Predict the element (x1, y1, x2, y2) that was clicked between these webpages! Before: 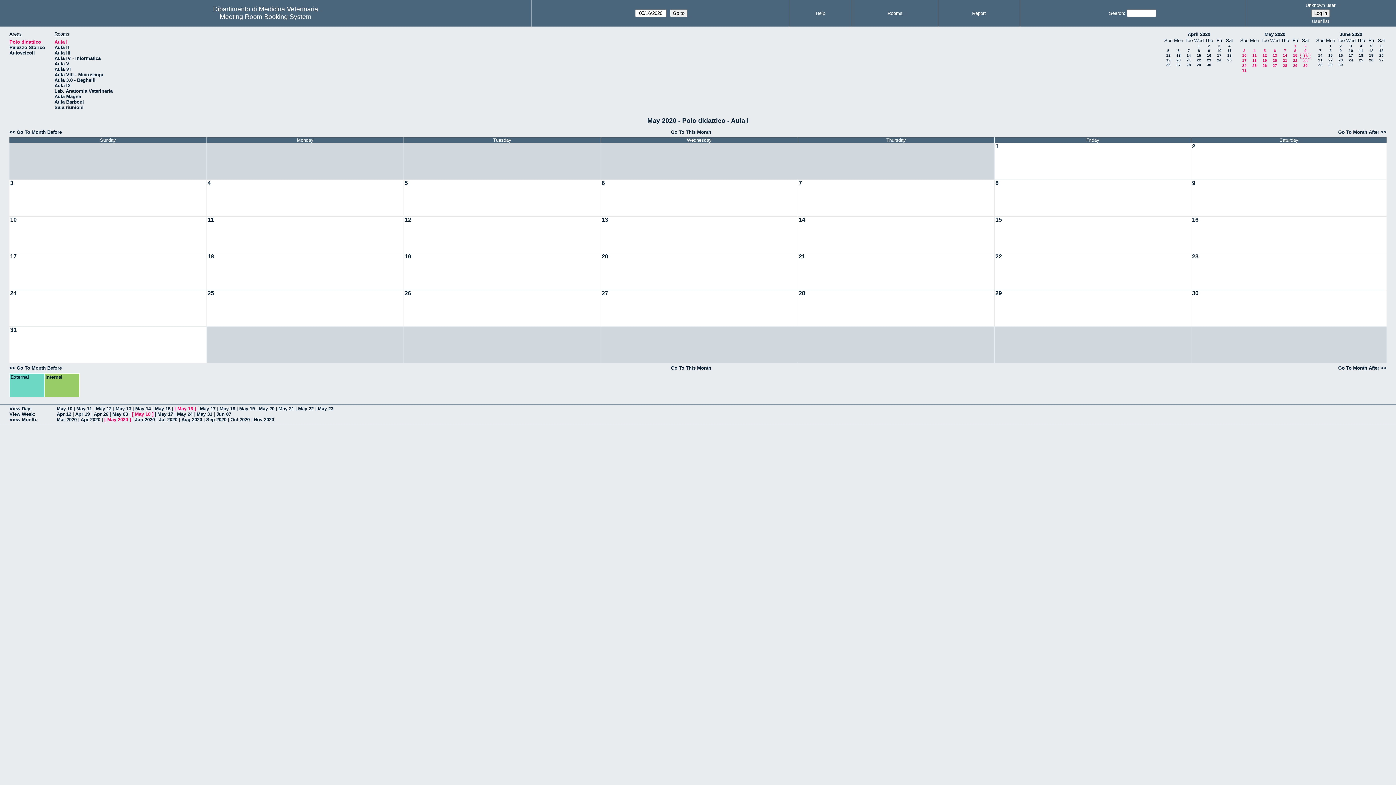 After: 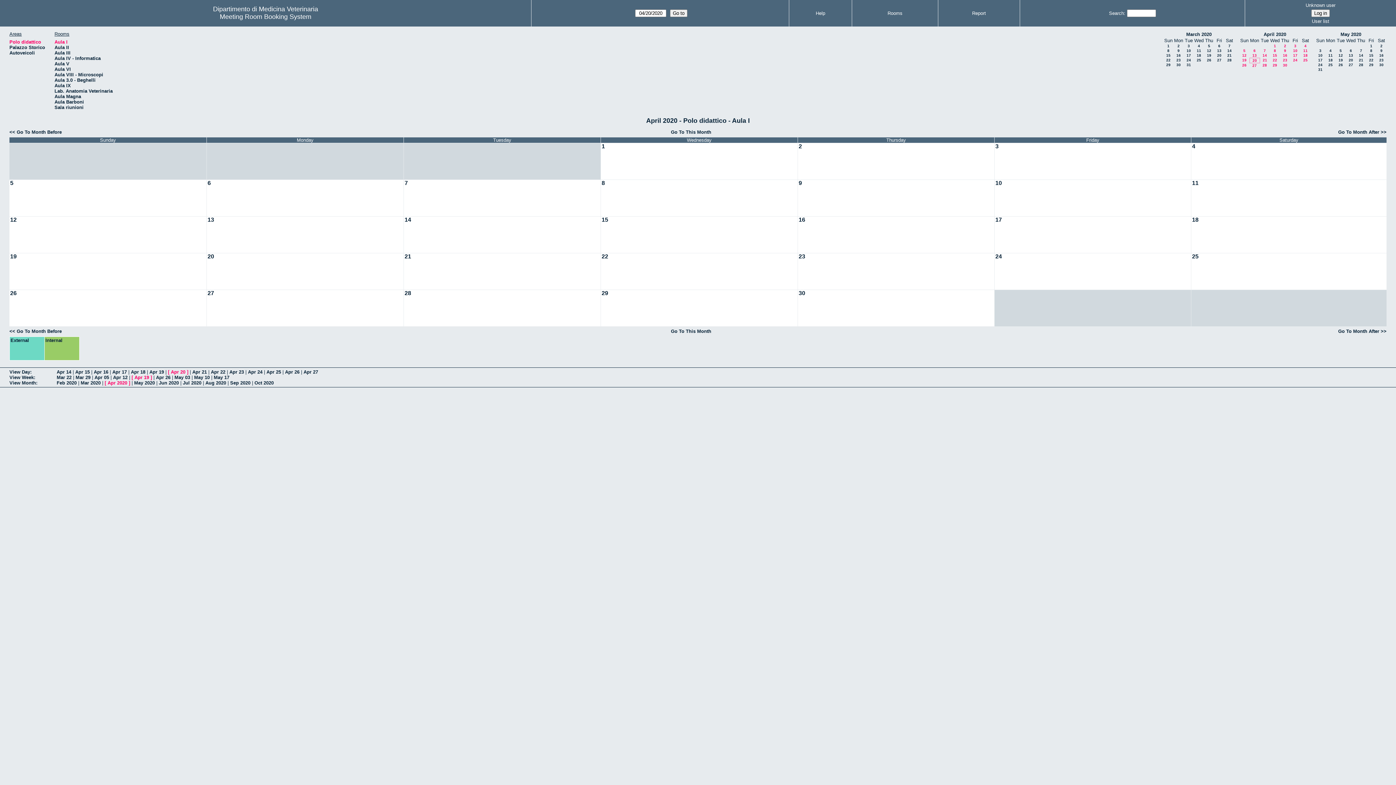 Action: label: 20 bbox: (1176, 58, 1181, 62)